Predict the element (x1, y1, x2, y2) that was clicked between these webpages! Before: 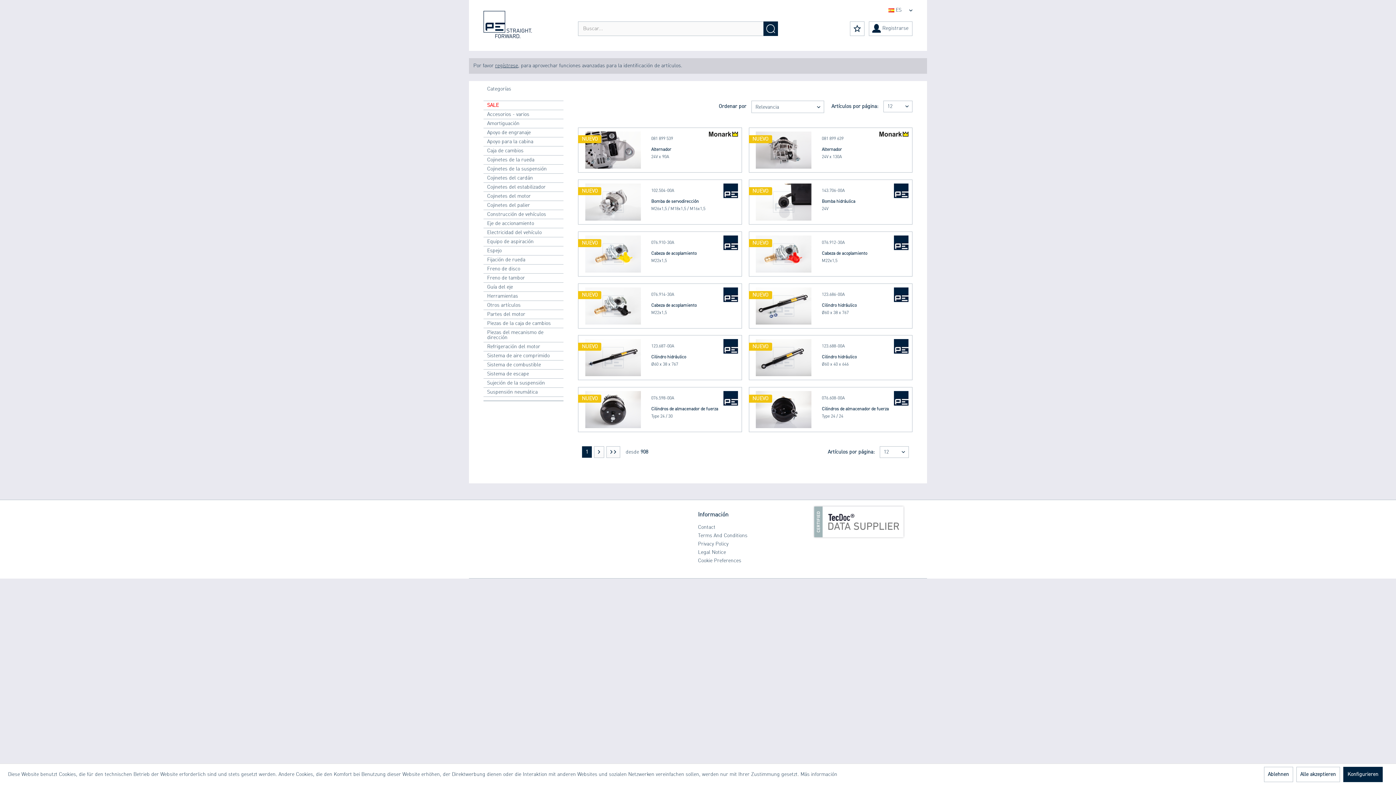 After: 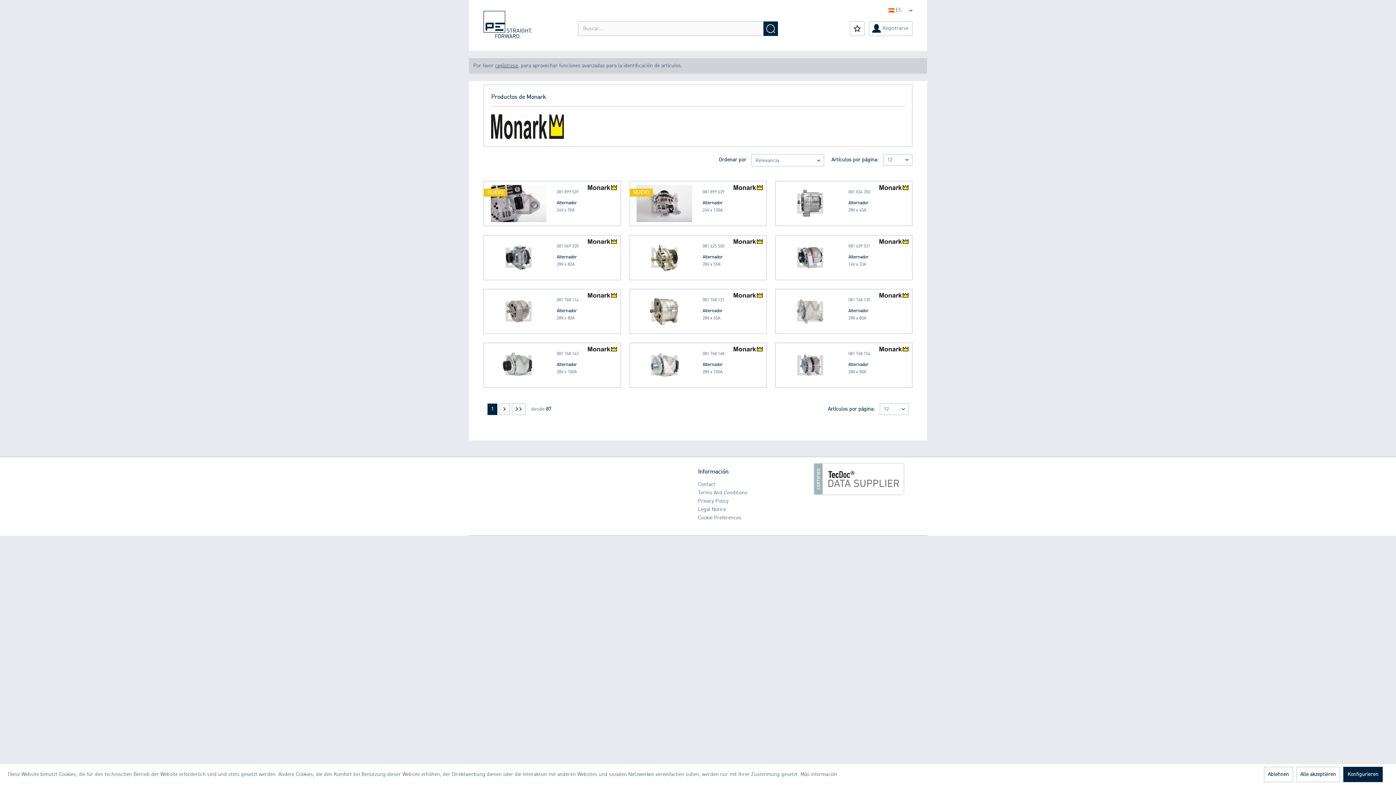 Action: bbox: (709, 131, 738, 136)